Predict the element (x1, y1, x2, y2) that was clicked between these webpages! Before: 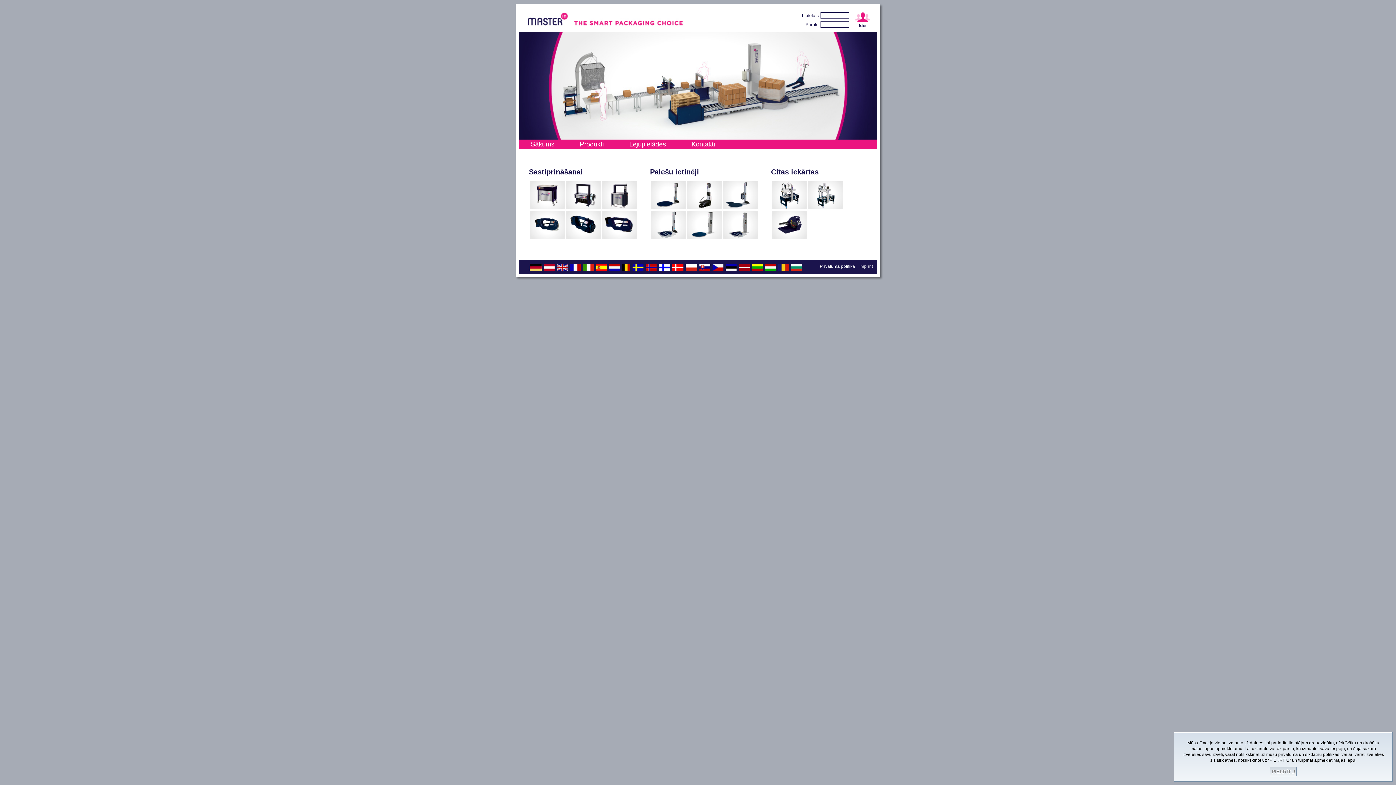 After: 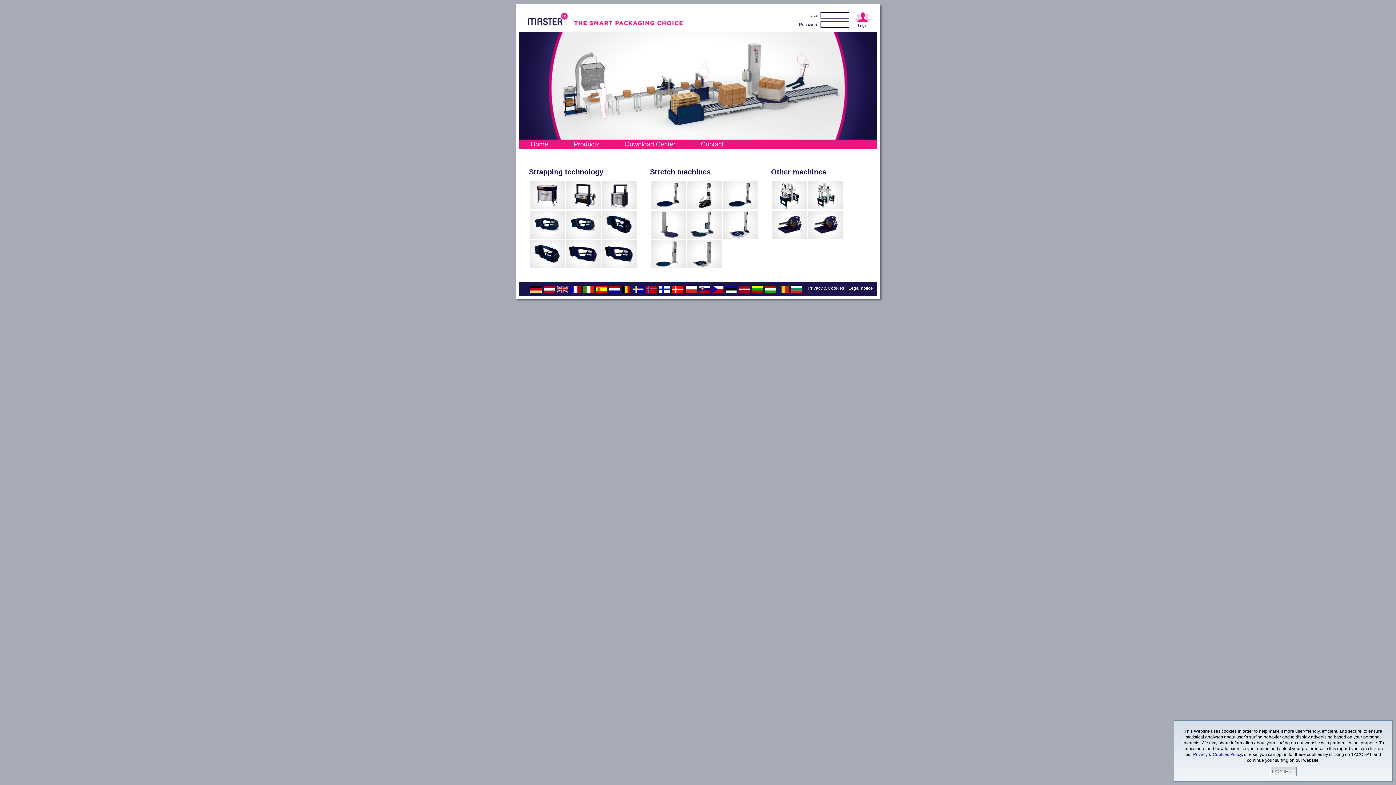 Action: bbox: (557, 264, 568, 271)